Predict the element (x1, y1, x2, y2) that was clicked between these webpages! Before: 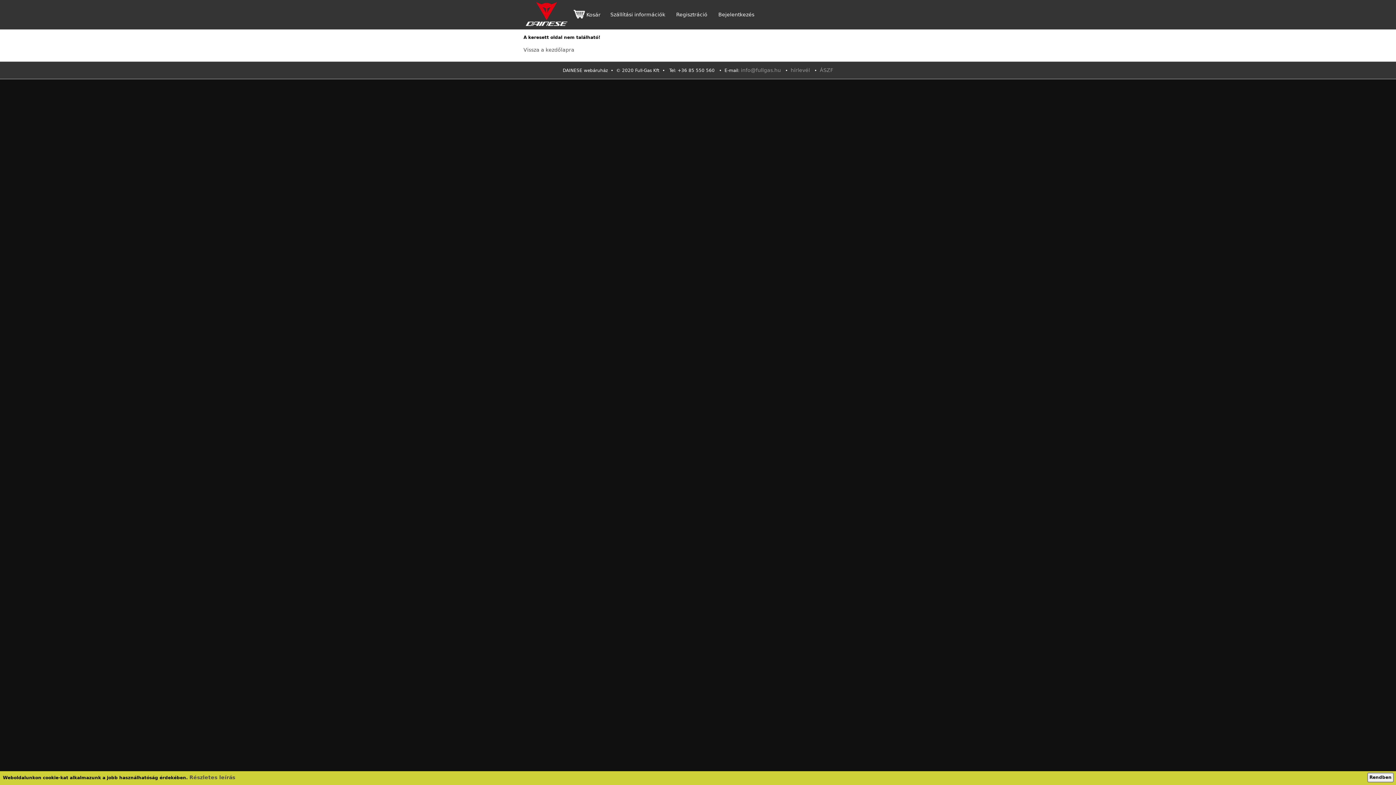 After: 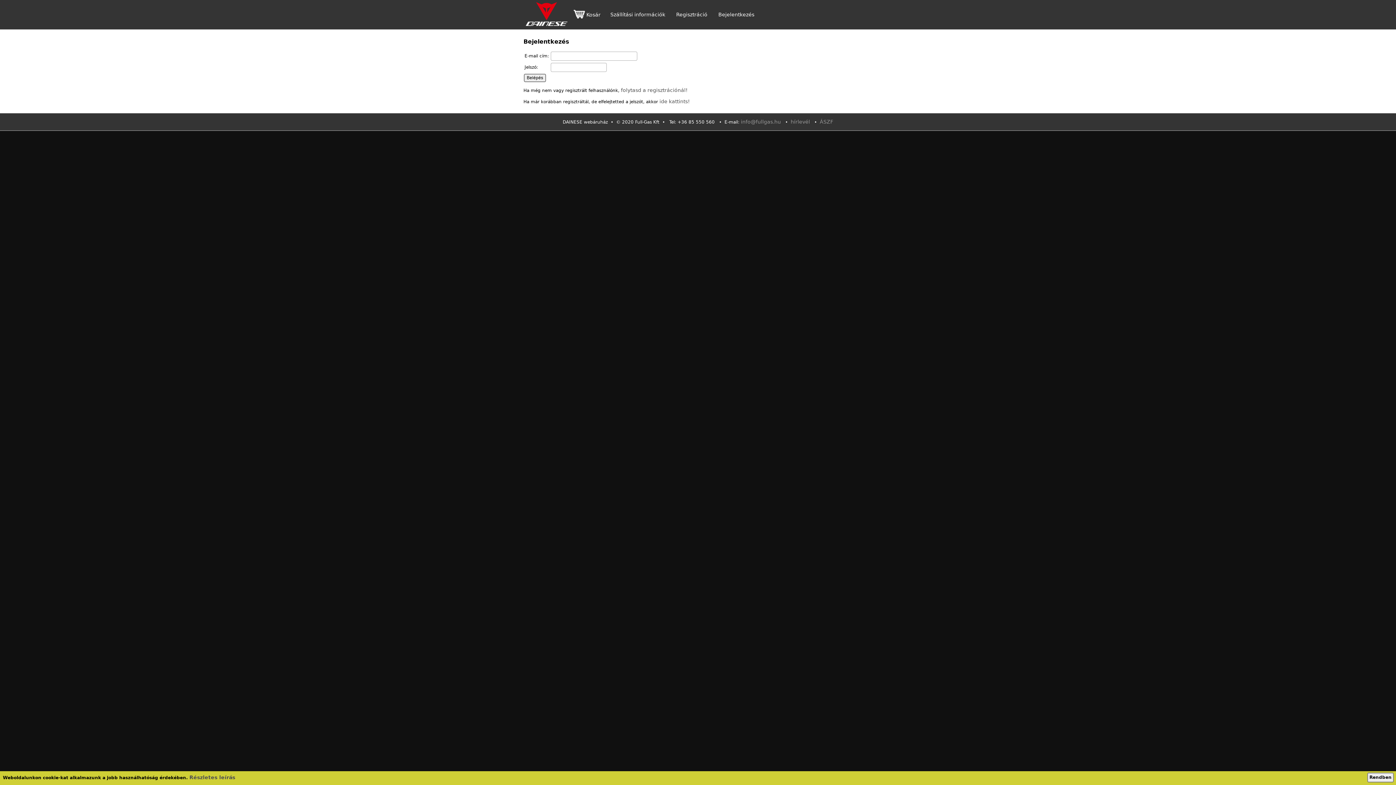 Action: bbox: (718, 12, 754, 17) label: Bejelentkezés